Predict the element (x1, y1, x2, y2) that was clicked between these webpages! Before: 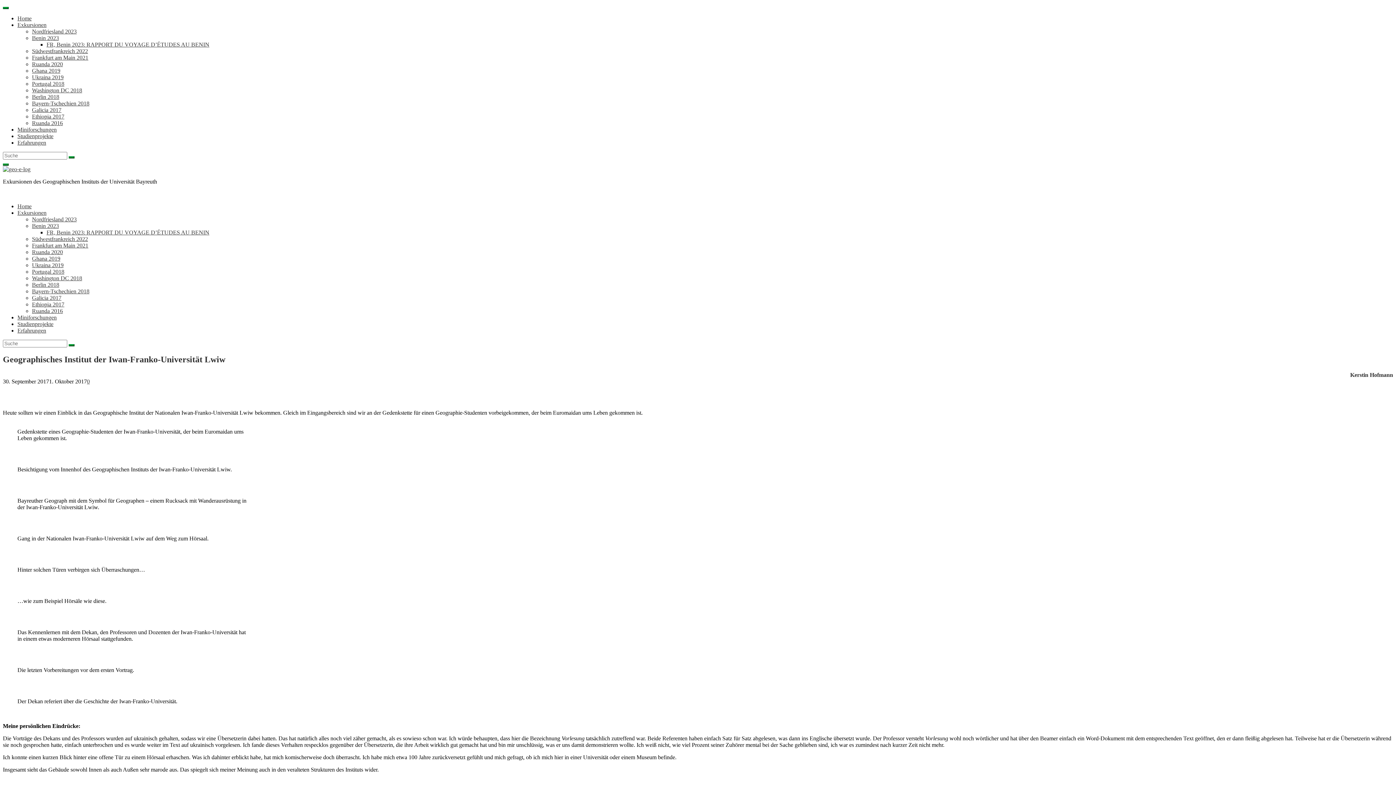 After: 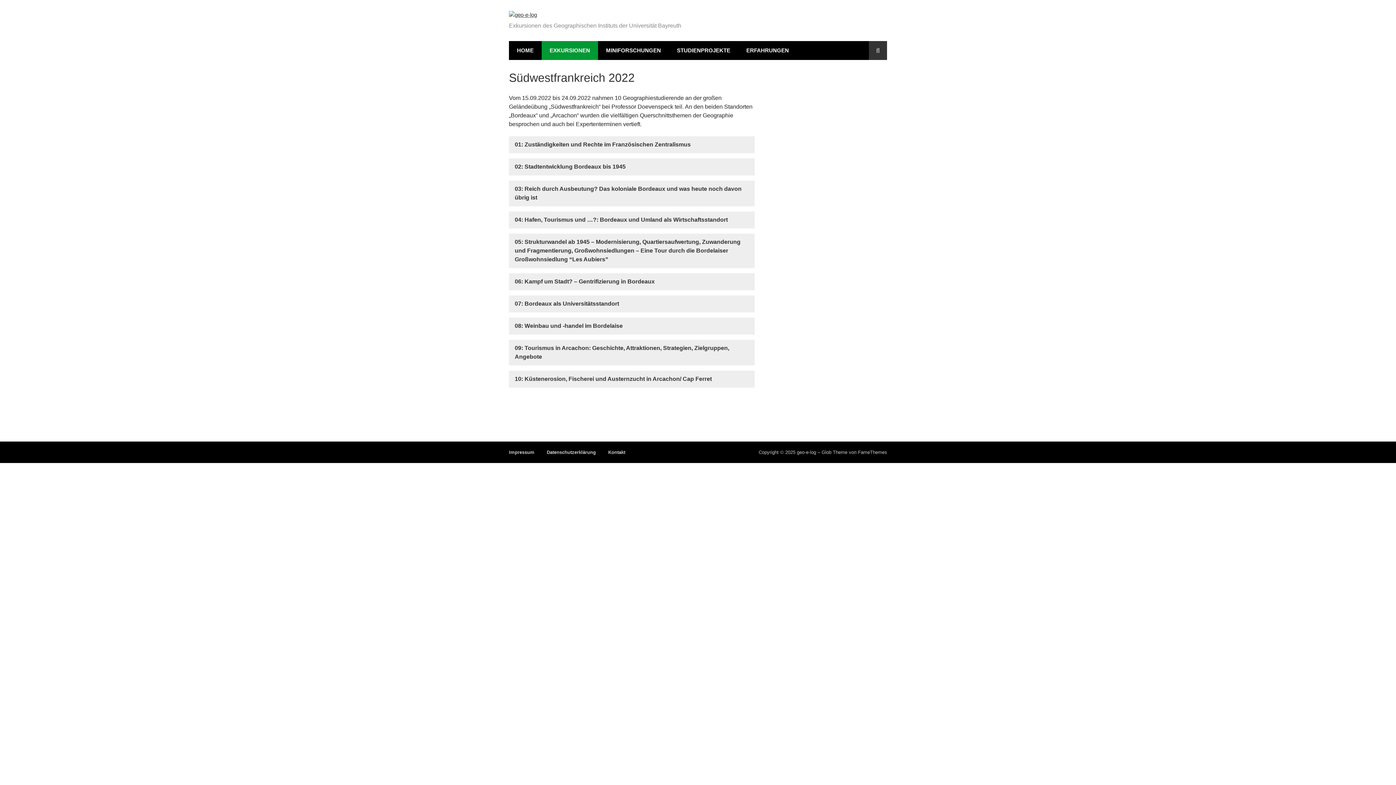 Action: label: Südwestfrankreich 2022 bbox: (32, 236, 88, 242)